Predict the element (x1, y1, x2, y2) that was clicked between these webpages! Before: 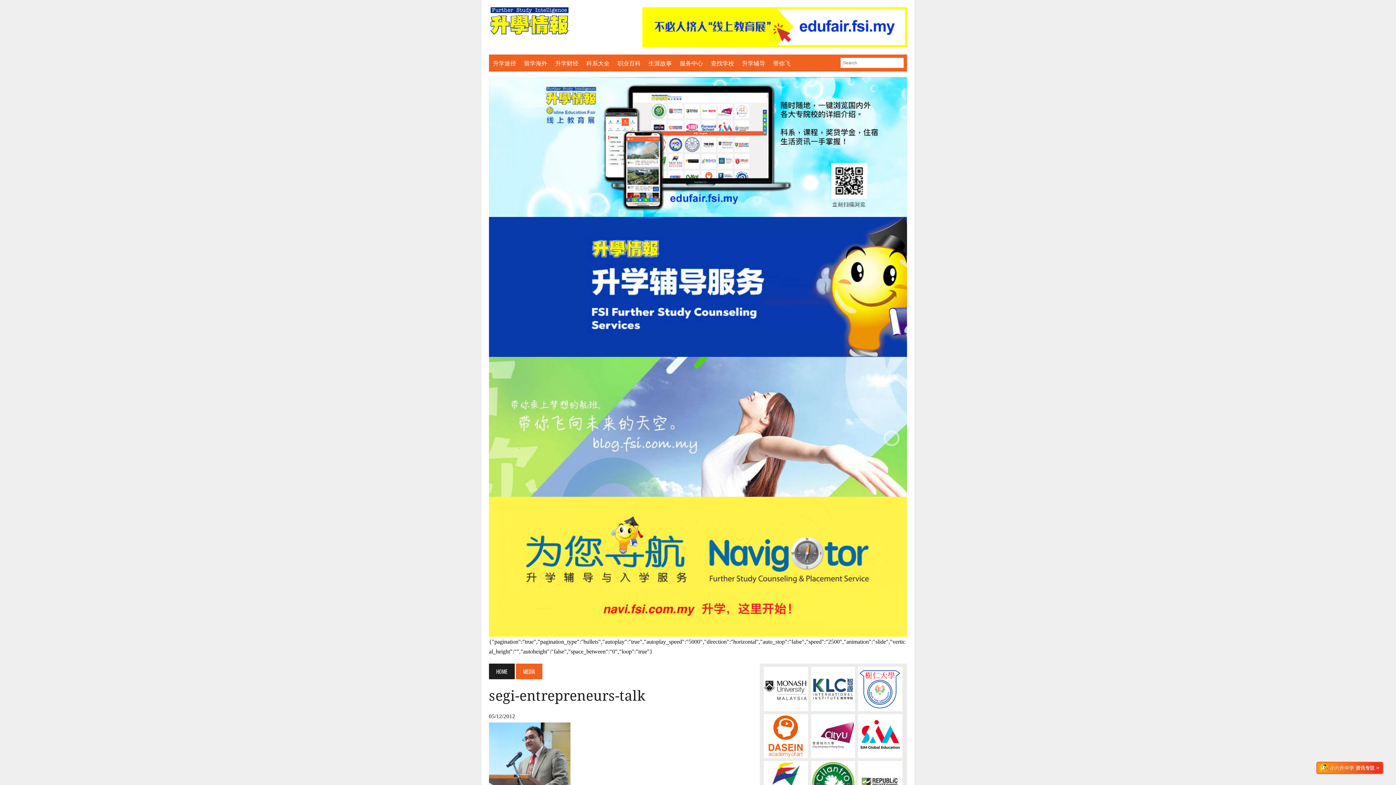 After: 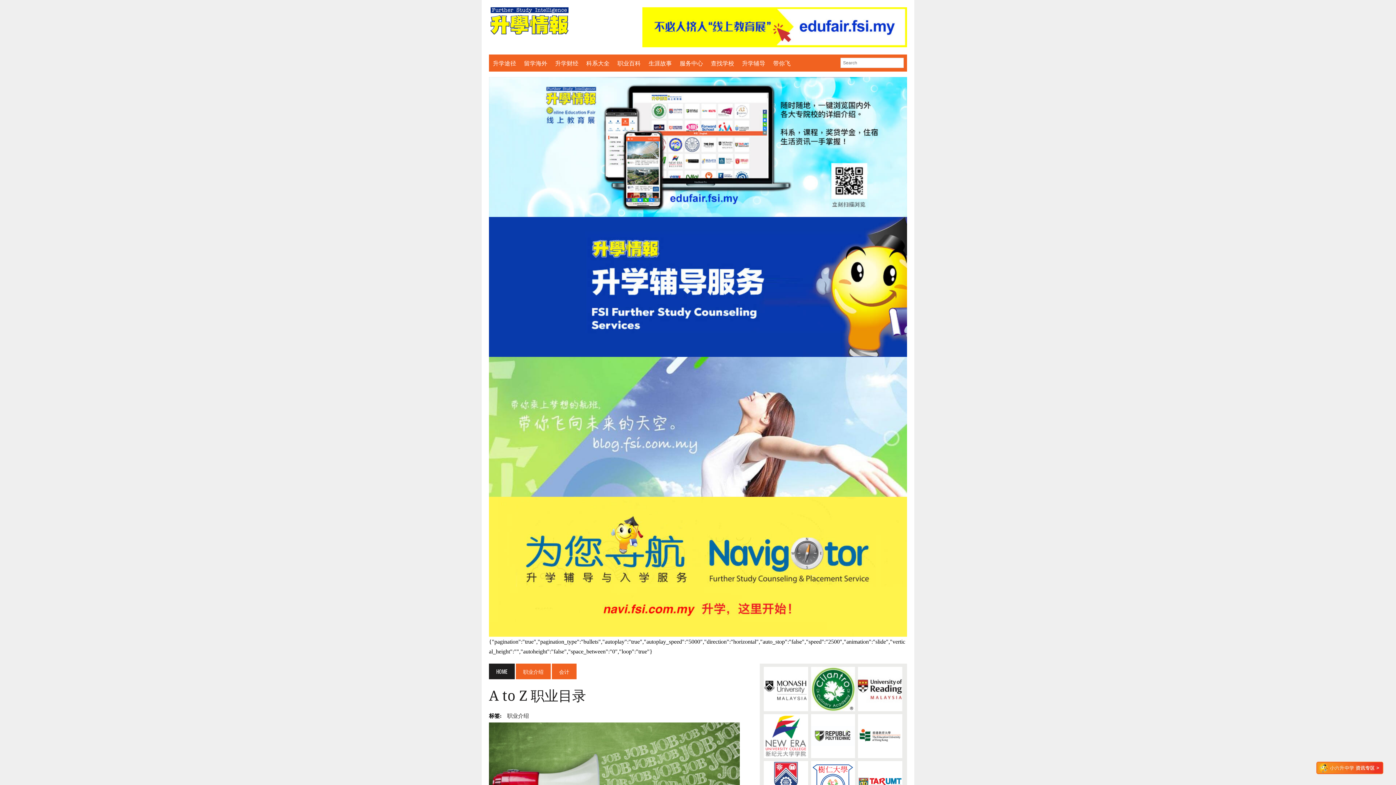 Action: bbox: (613, 58, 644, 68) label: 职业百科